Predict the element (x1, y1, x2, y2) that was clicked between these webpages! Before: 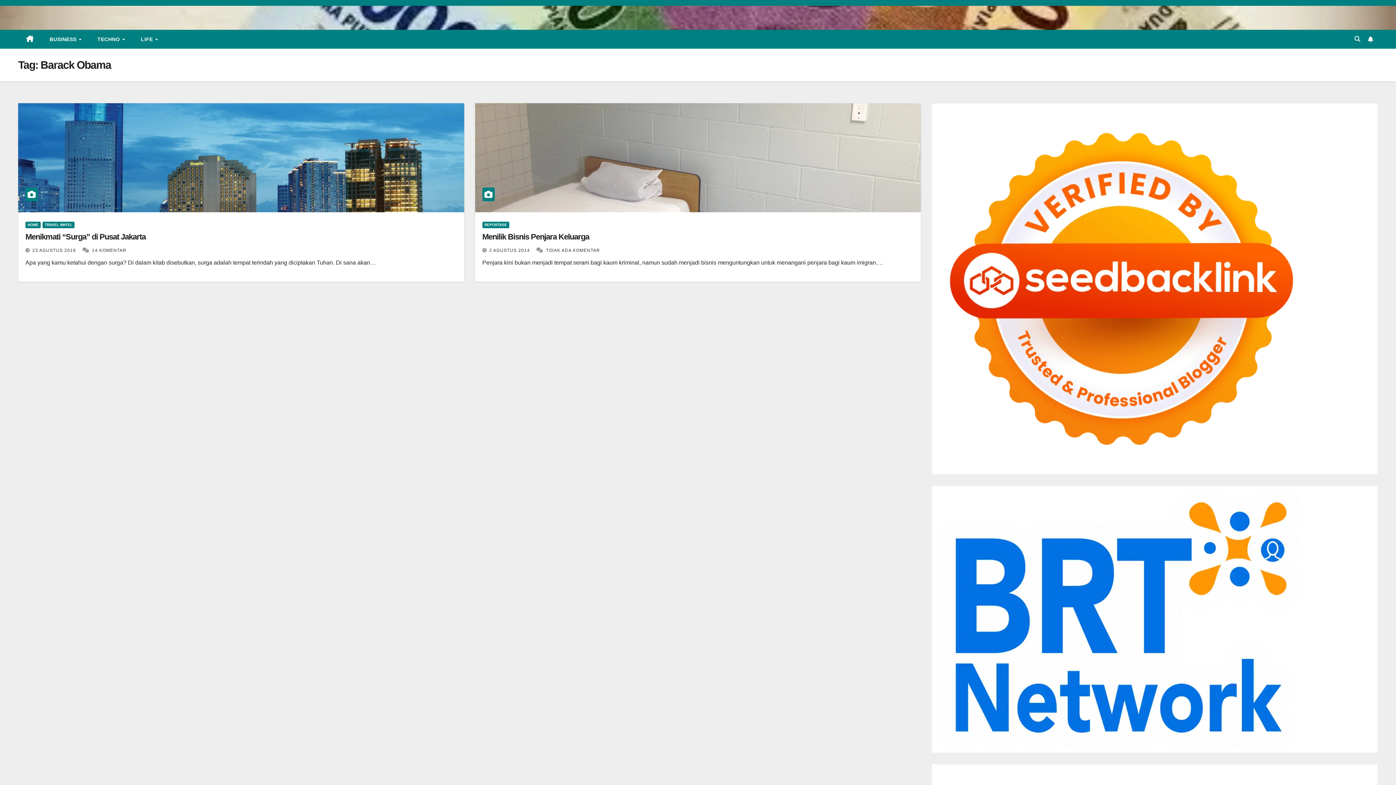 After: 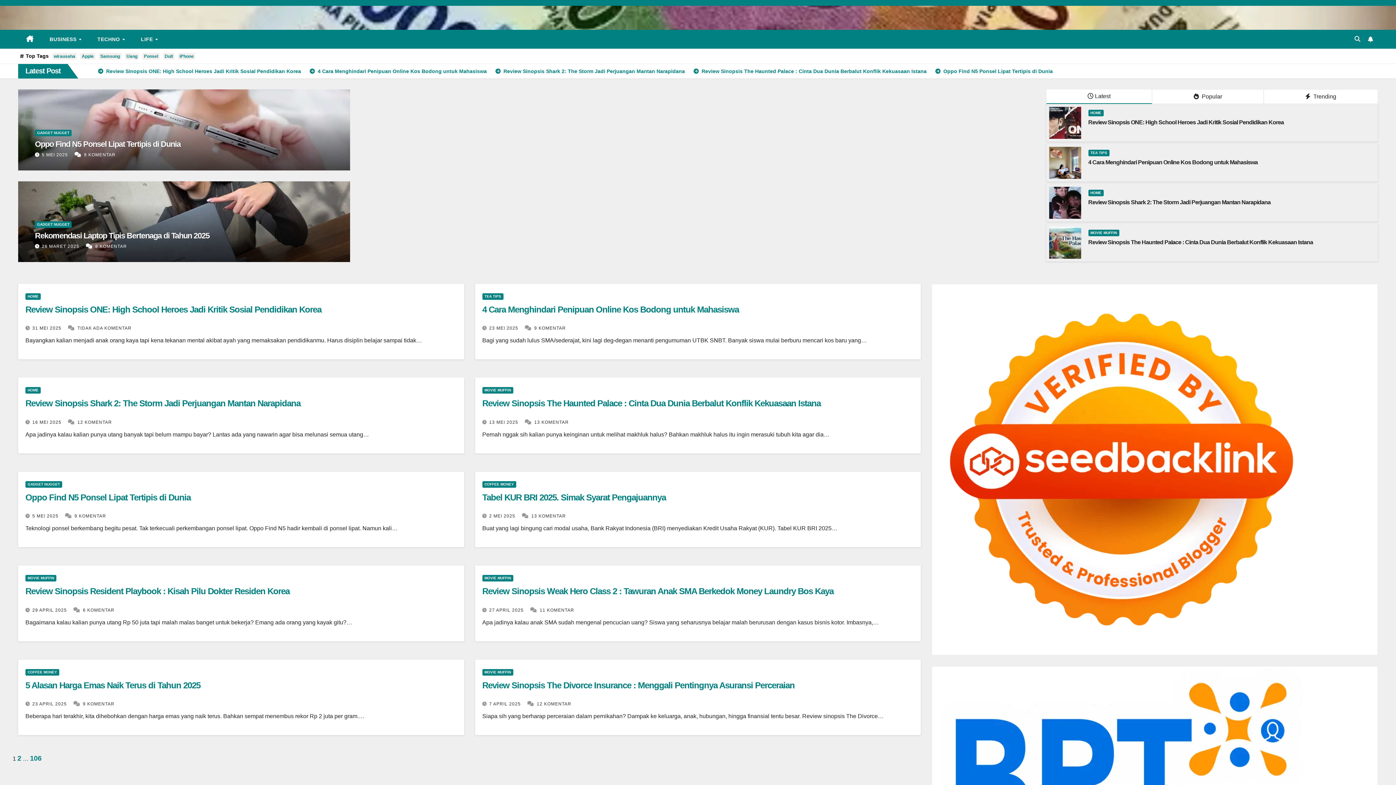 Action: label: 23 AGUSTUS 2016  bbox: (32, 248, 77, 253)